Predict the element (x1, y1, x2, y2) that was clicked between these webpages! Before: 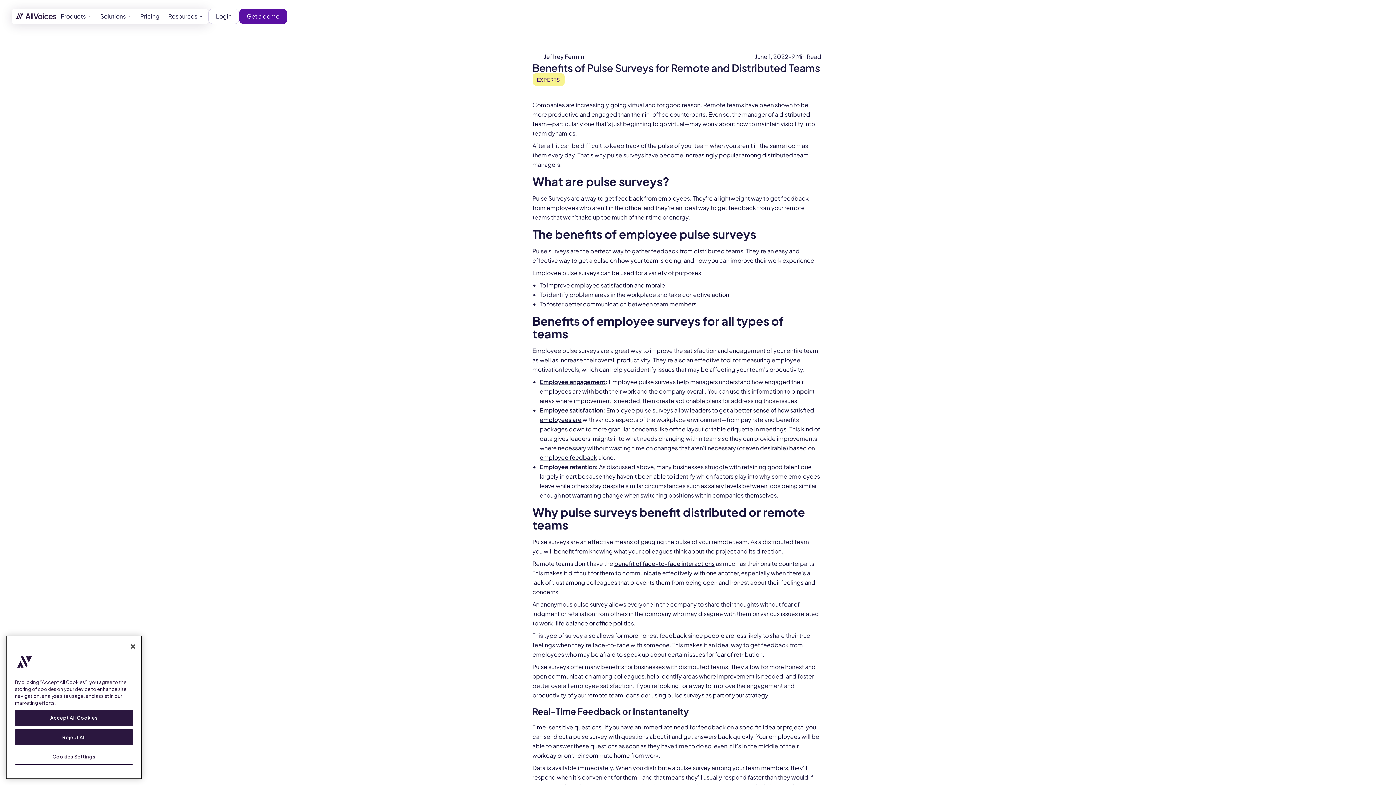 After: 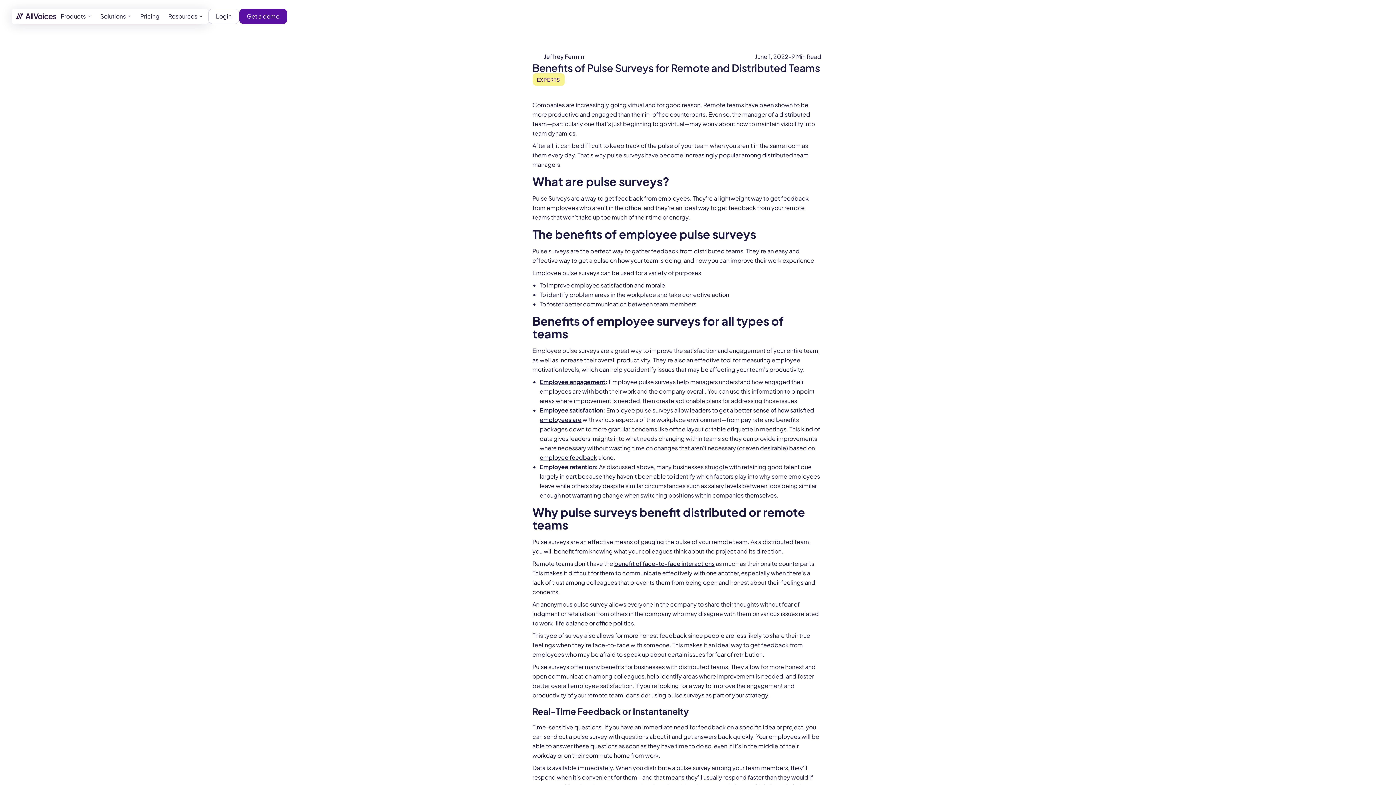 Action: label: Accept All Cookies bbox: (14, 710, 133, 726)